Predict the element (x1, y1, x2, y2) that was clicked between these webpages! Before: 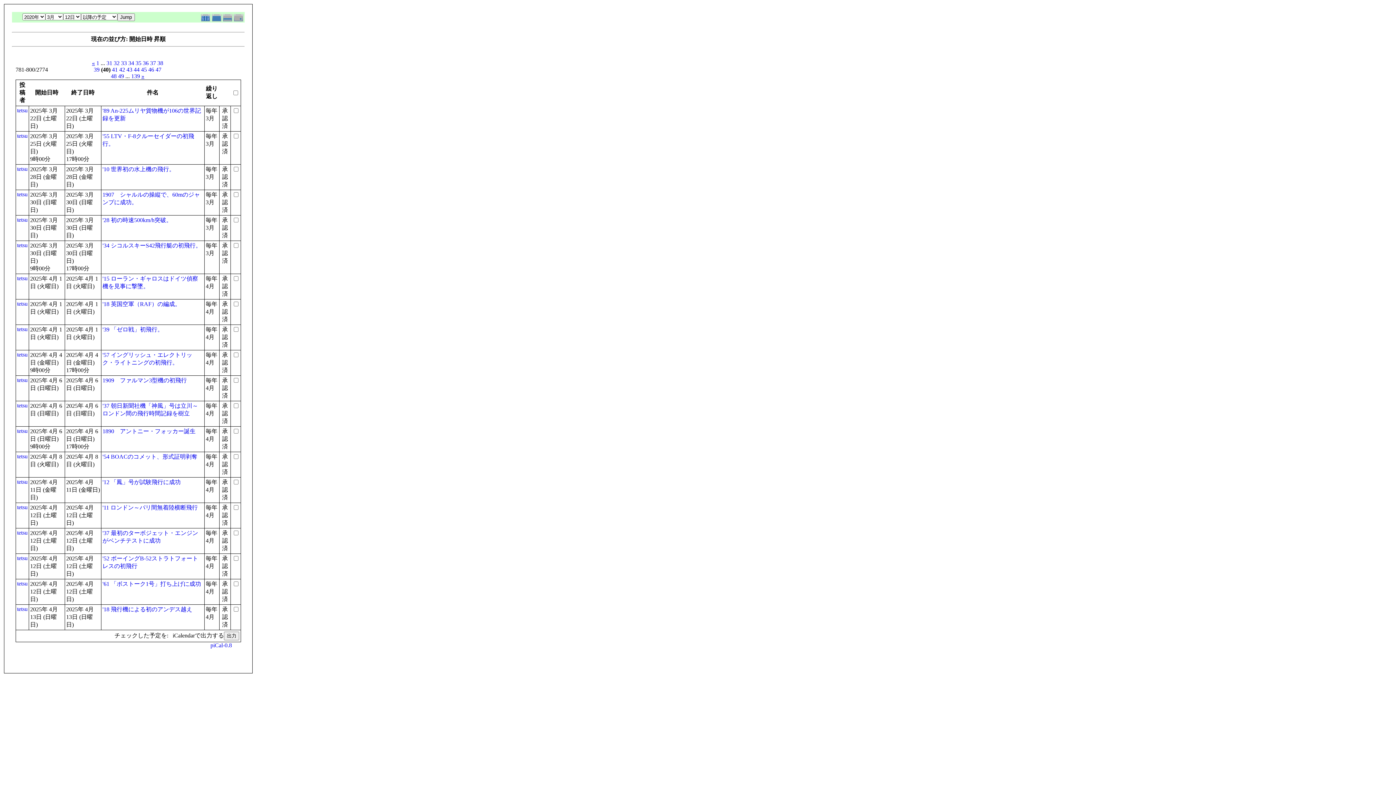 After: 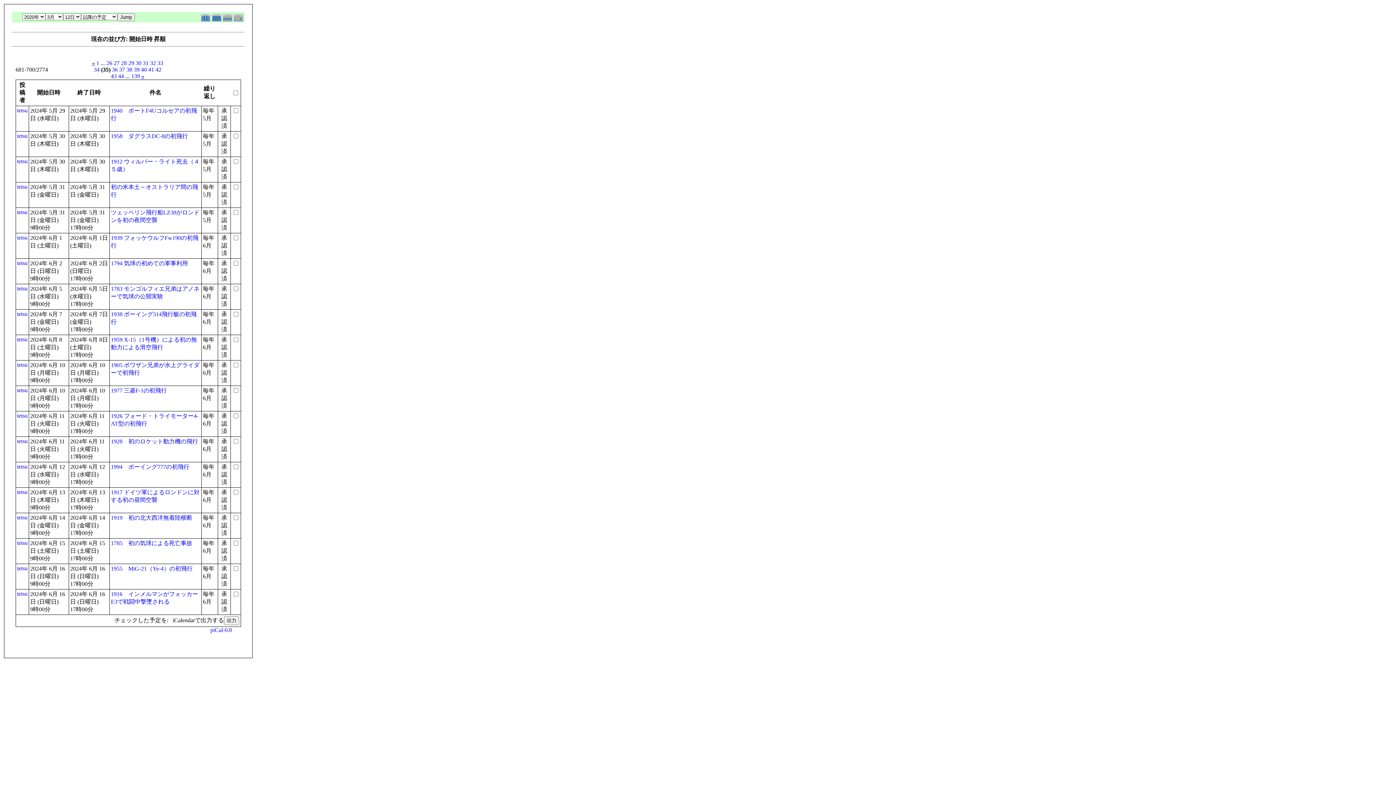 Action: bbox: (135, 60, 141, 66) label: 35